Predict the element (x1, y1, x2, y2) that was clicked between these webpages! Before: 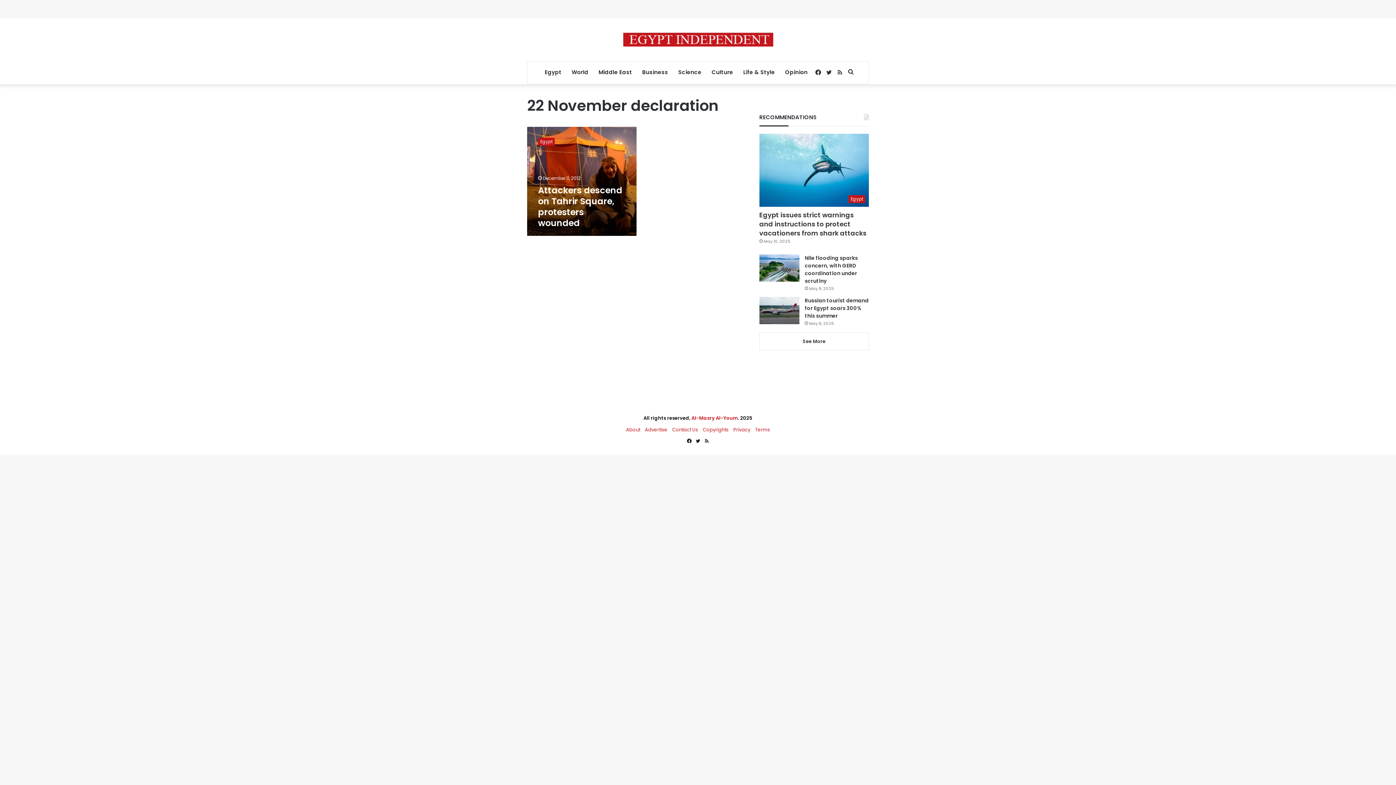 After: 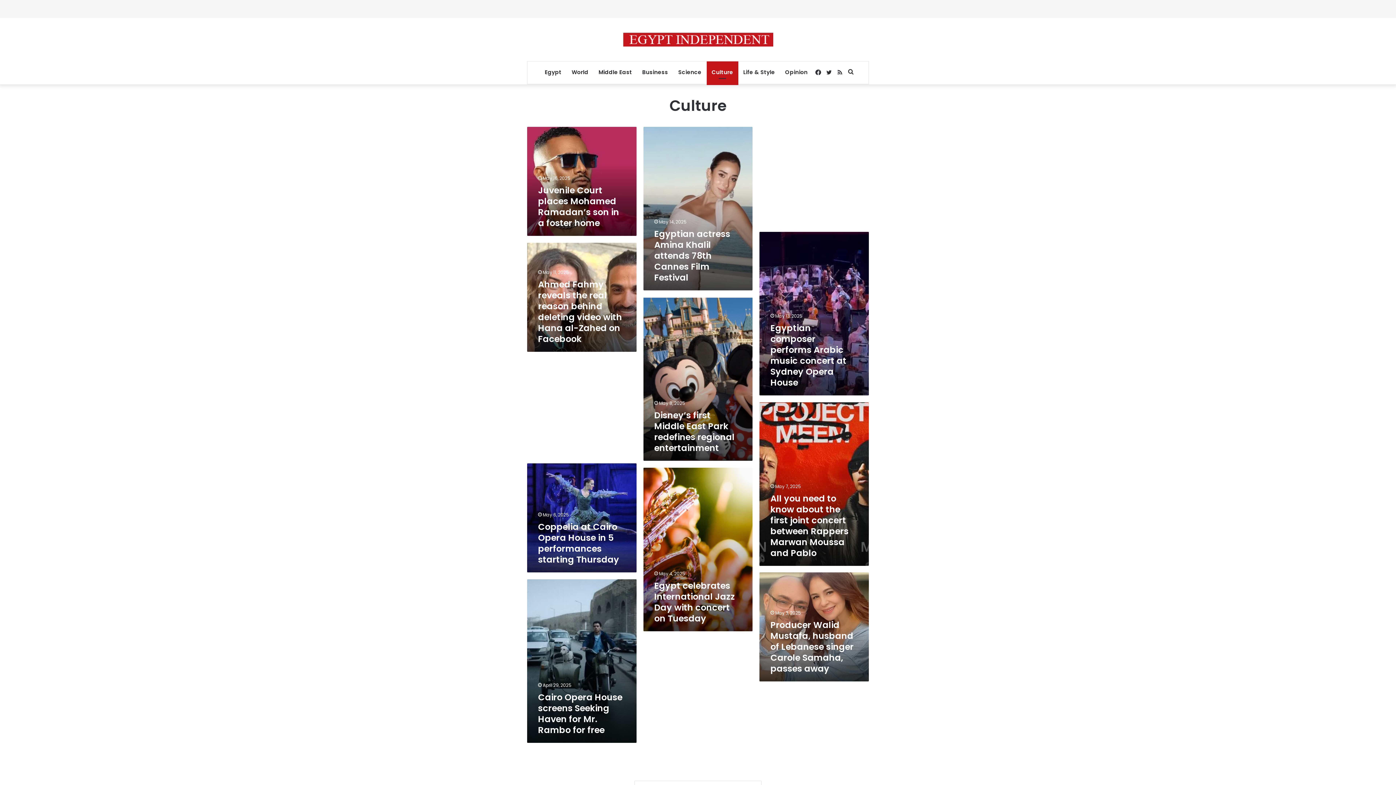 Action: label: Culture bbox: (706, 61, 738, 83)